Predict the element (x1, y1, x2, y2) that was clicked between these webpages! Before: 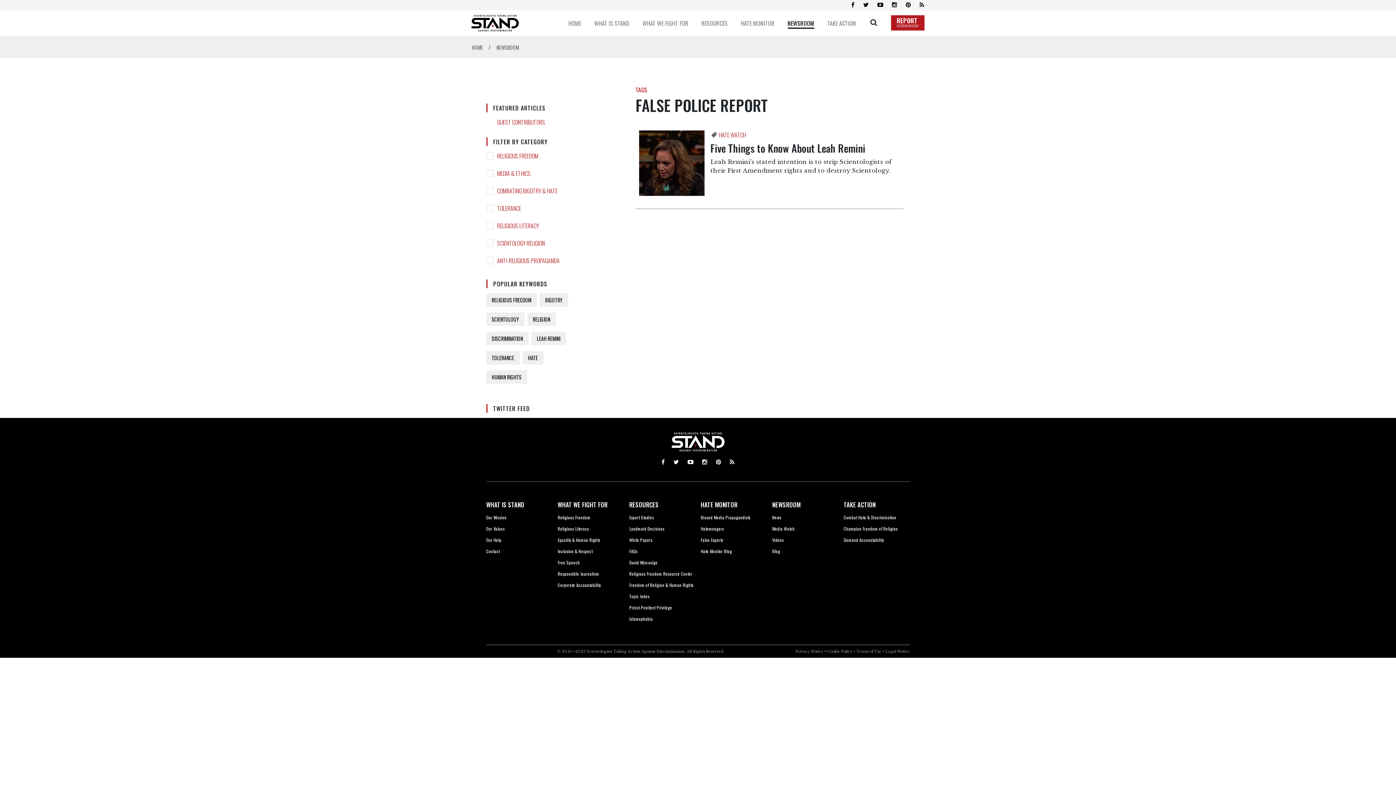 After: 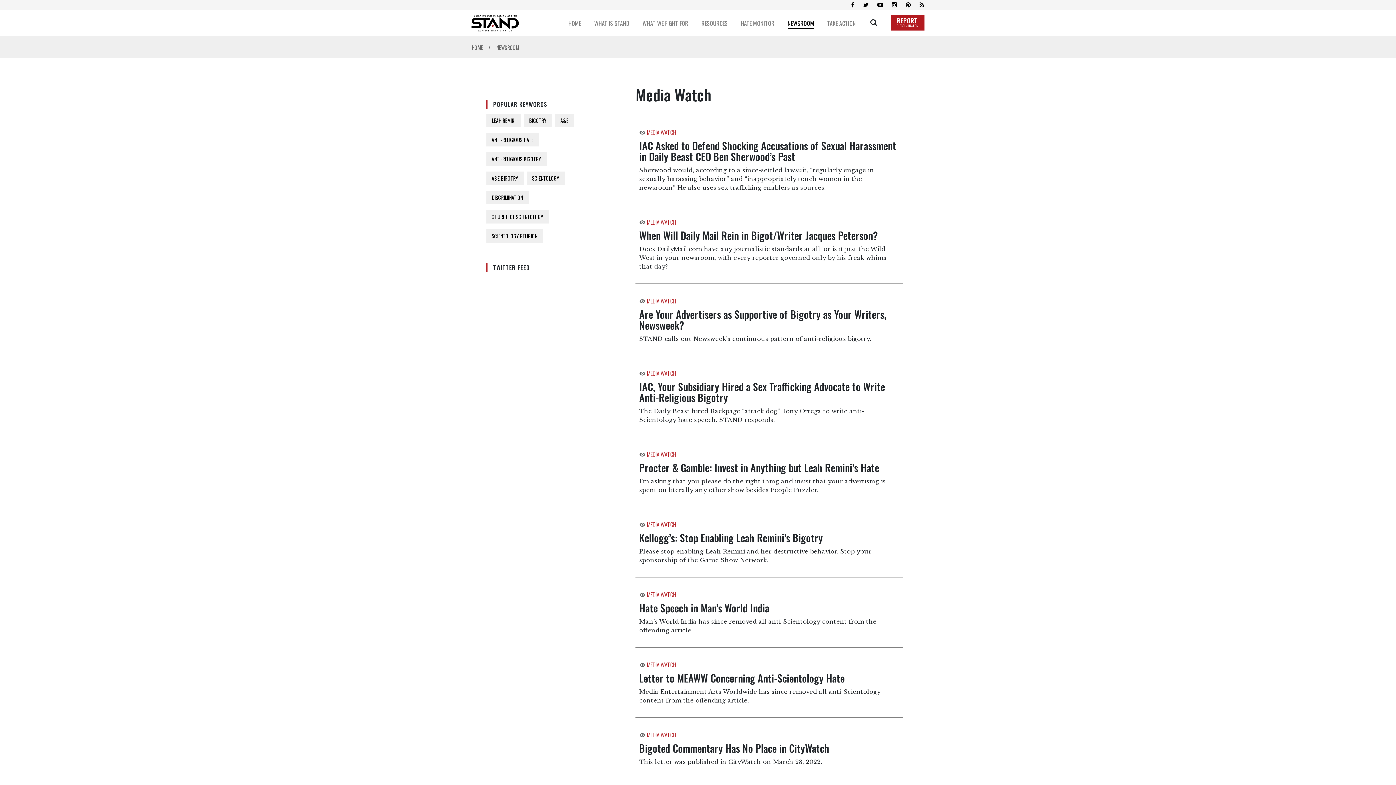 Action: bbox: (772, 525, 794, 532) label: Media Watch